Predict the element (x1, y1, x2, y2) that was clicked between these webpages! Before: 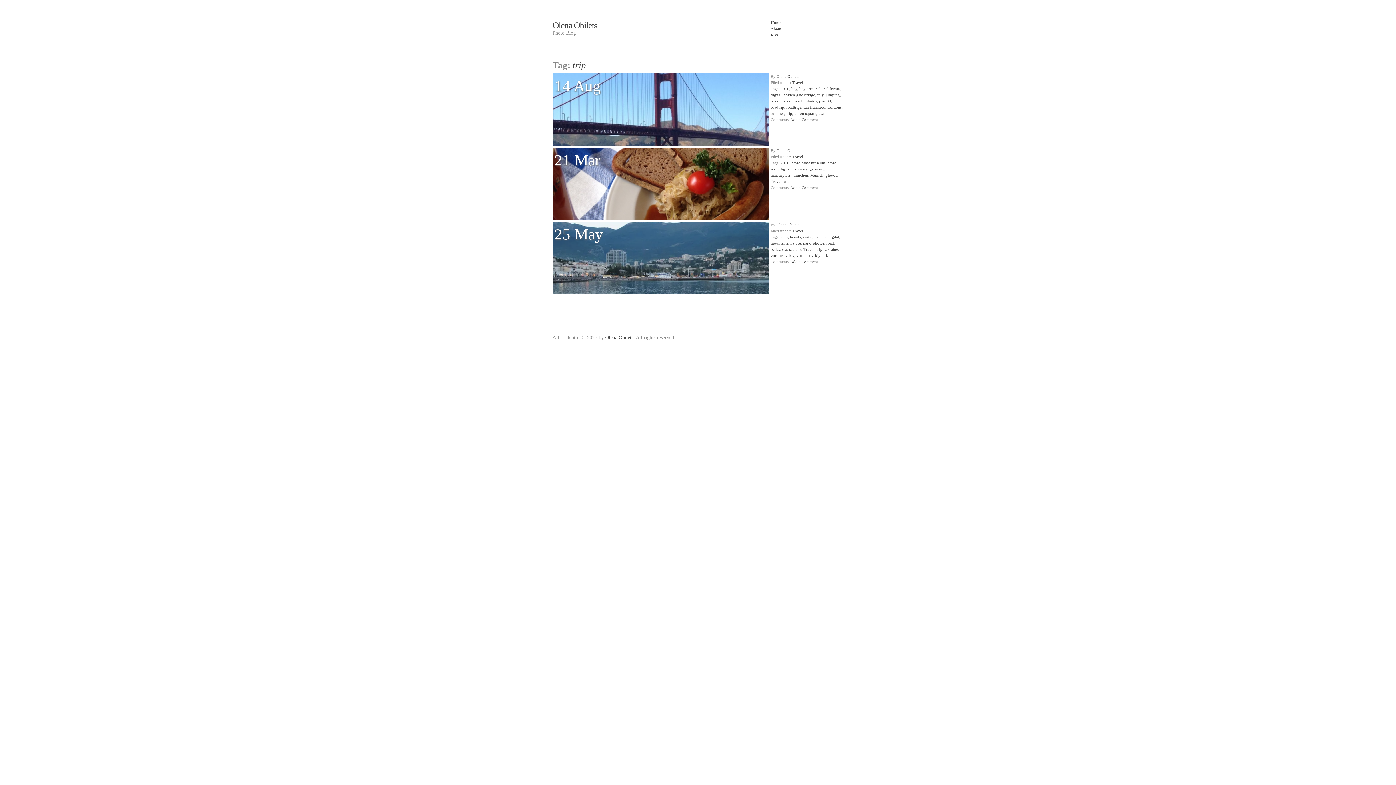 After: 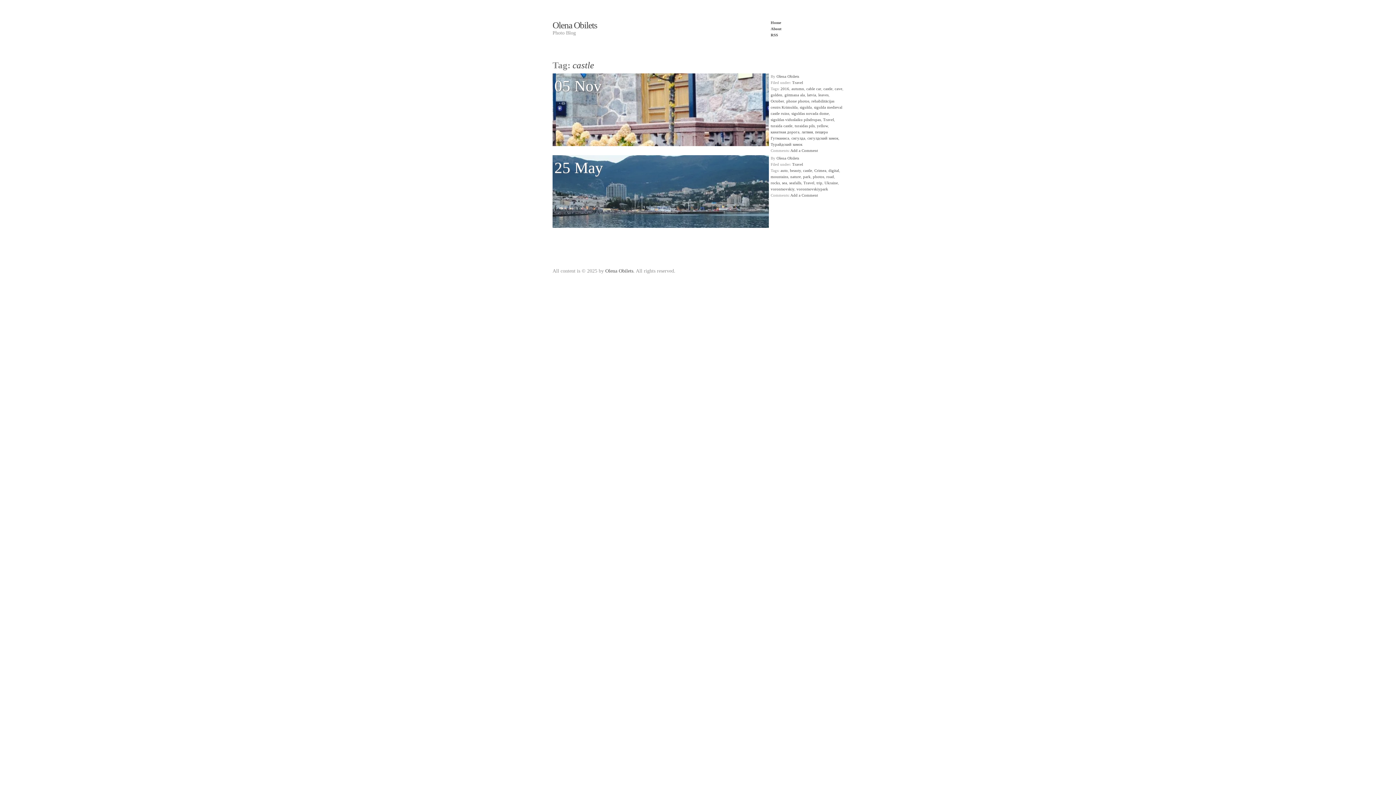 Action: bbox: (803, 234, 812, 239) label: castle